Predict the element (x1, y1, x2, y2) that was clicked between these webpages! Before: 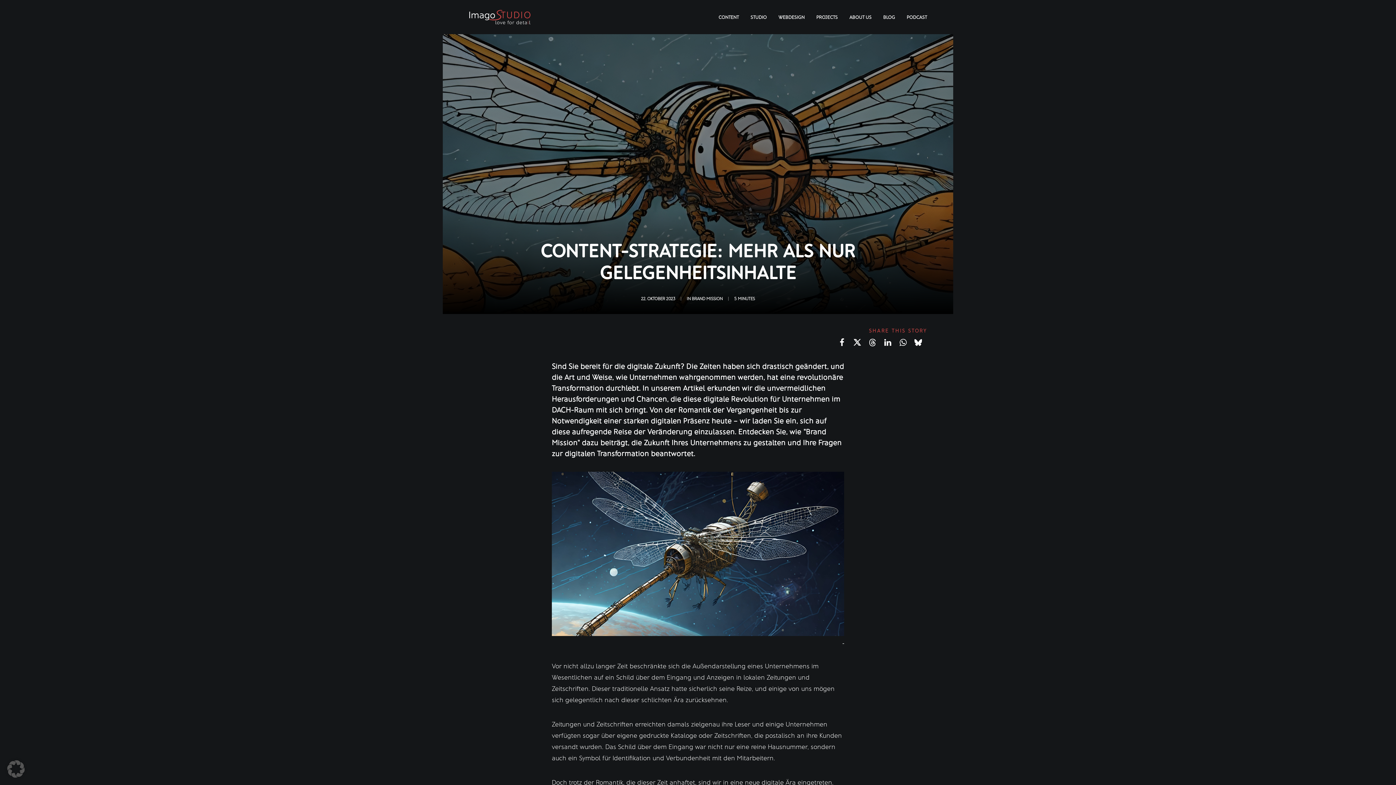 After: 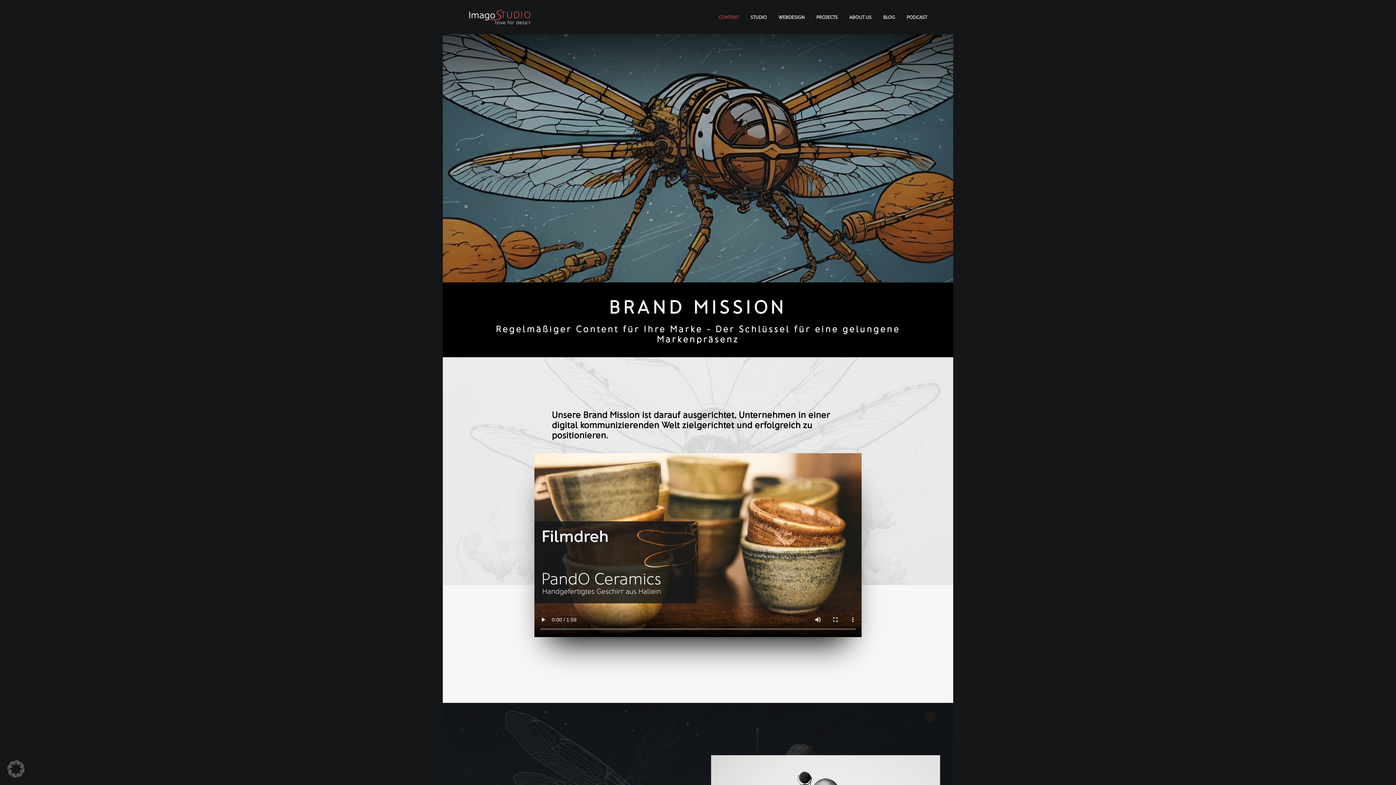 Action: bbox: (718, 0, 744, 34) label: CONTENT